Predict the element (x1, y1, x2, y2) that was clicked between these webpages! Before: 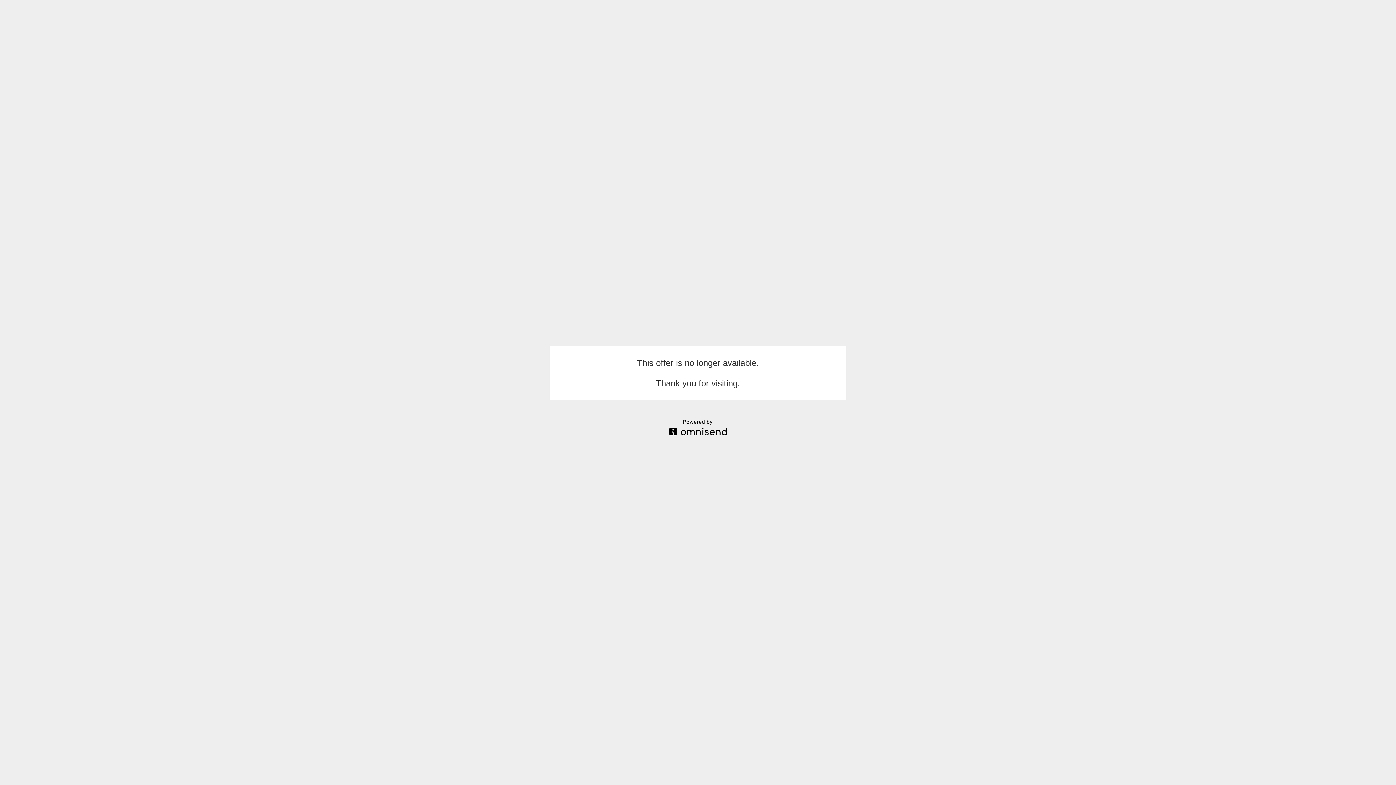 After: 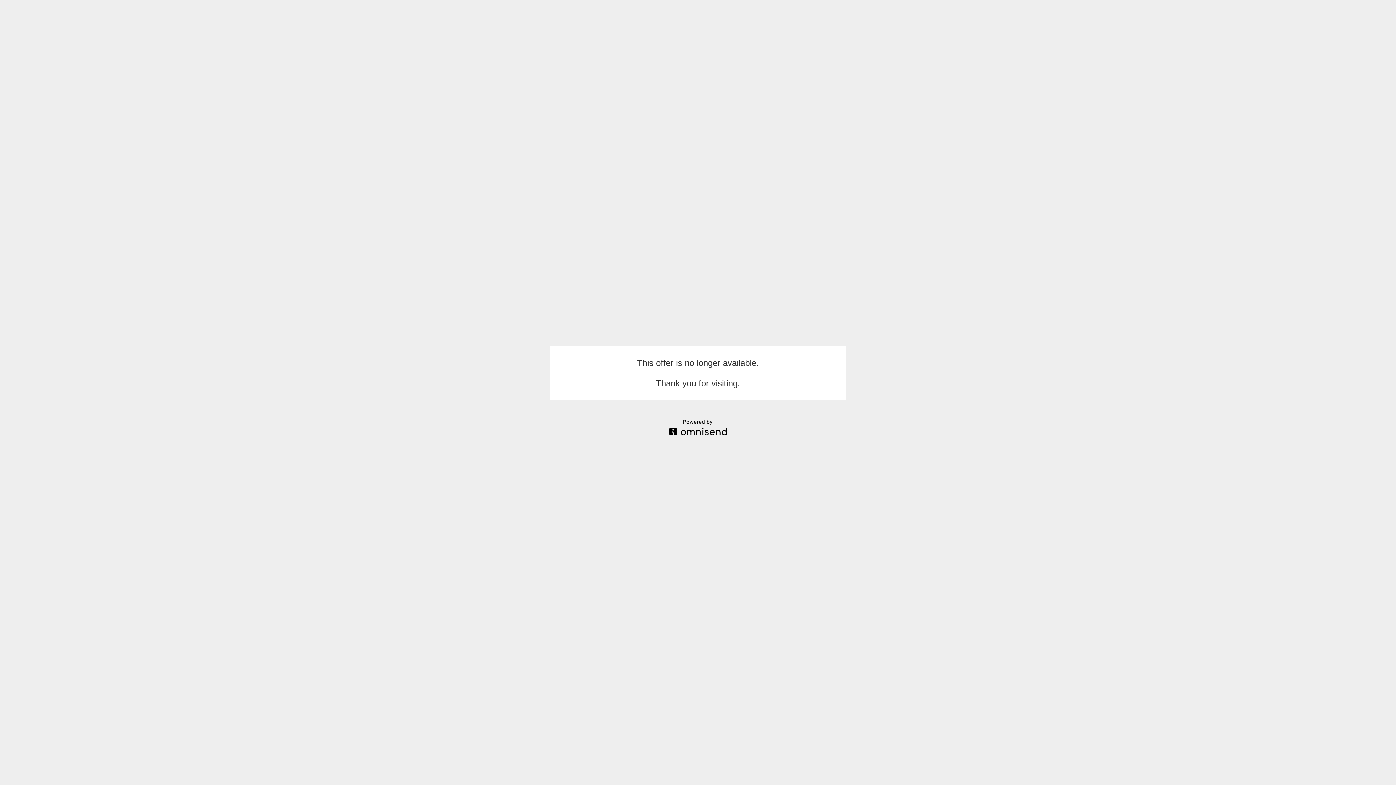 Action: bbox: (669, 430, 726, 436)